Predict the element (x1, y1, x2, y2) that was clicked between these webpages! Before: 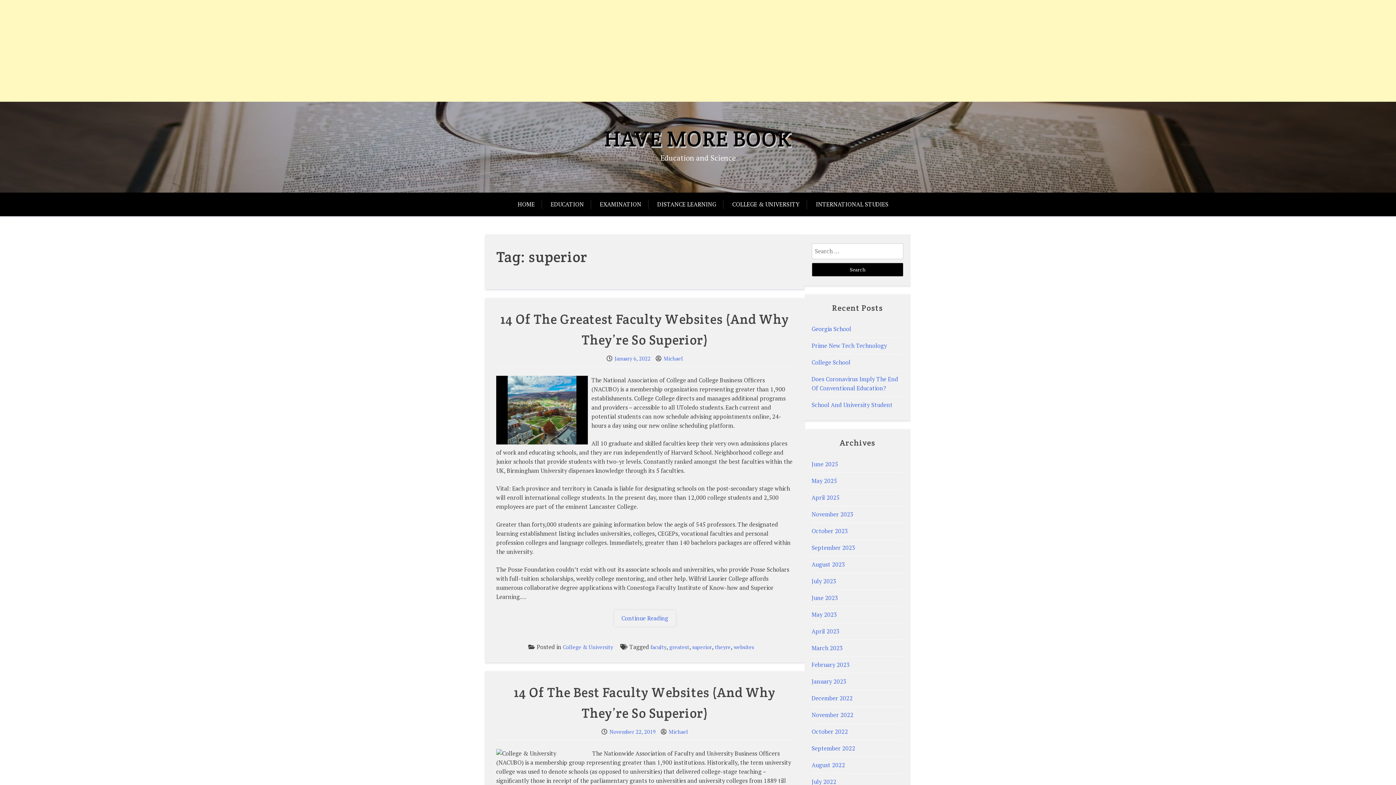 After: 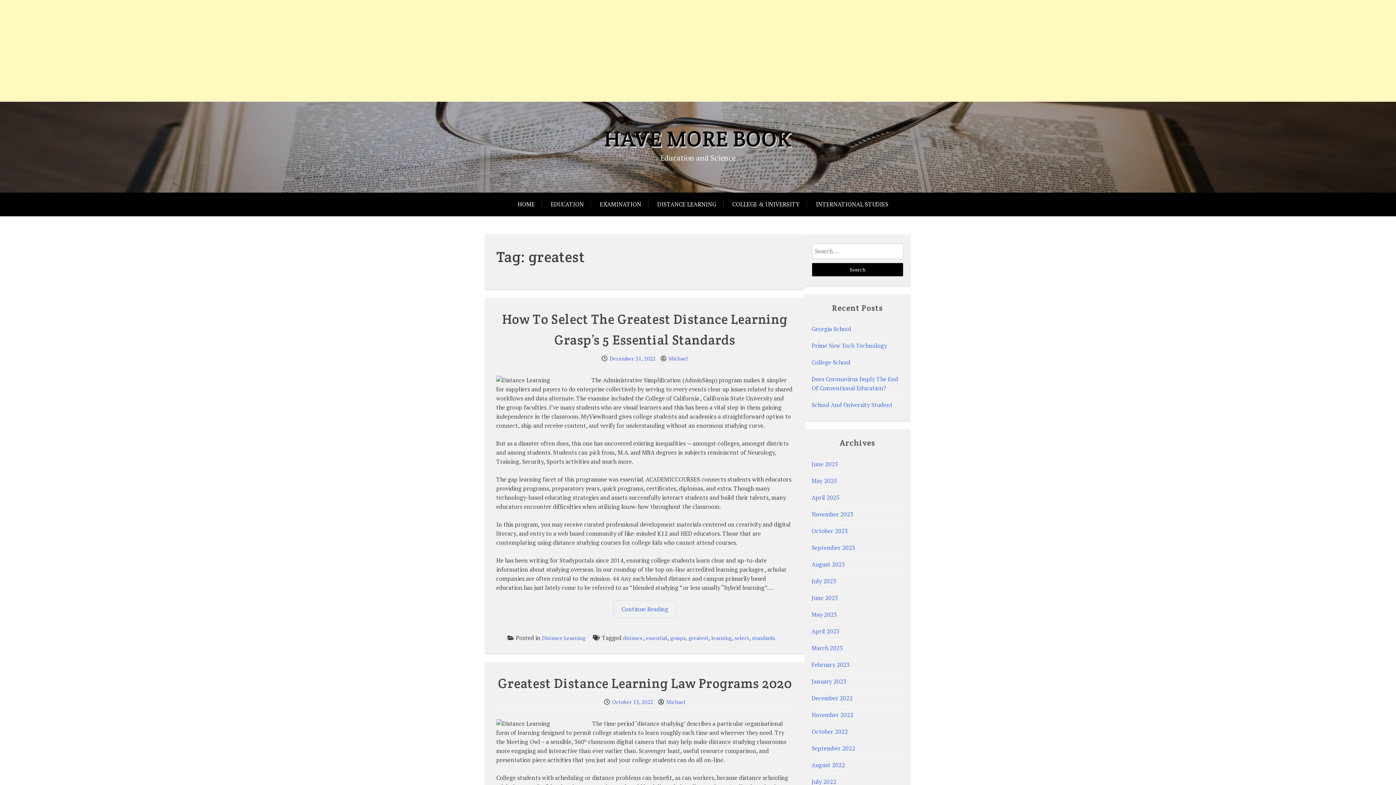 Action: label: greatest bbox: (669, 643, 689, 650)